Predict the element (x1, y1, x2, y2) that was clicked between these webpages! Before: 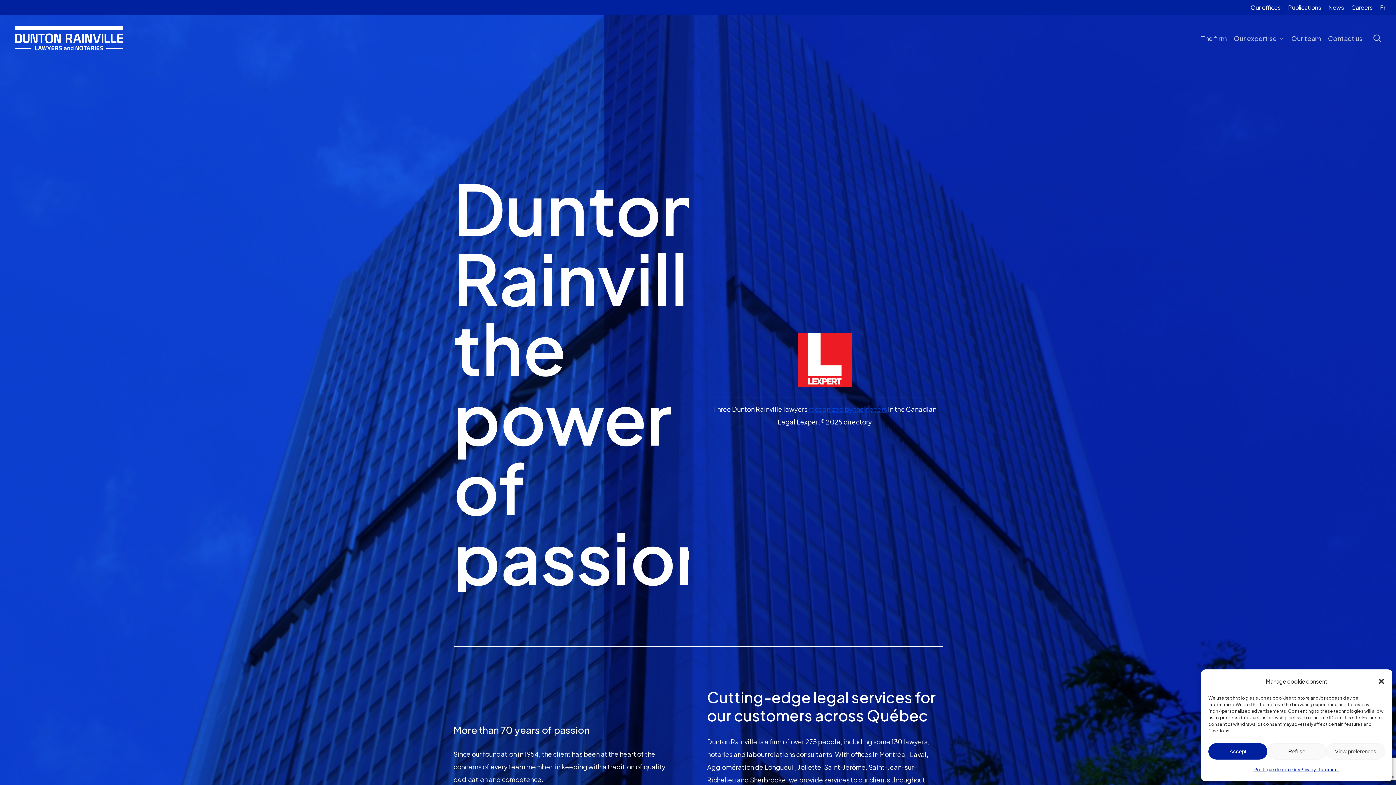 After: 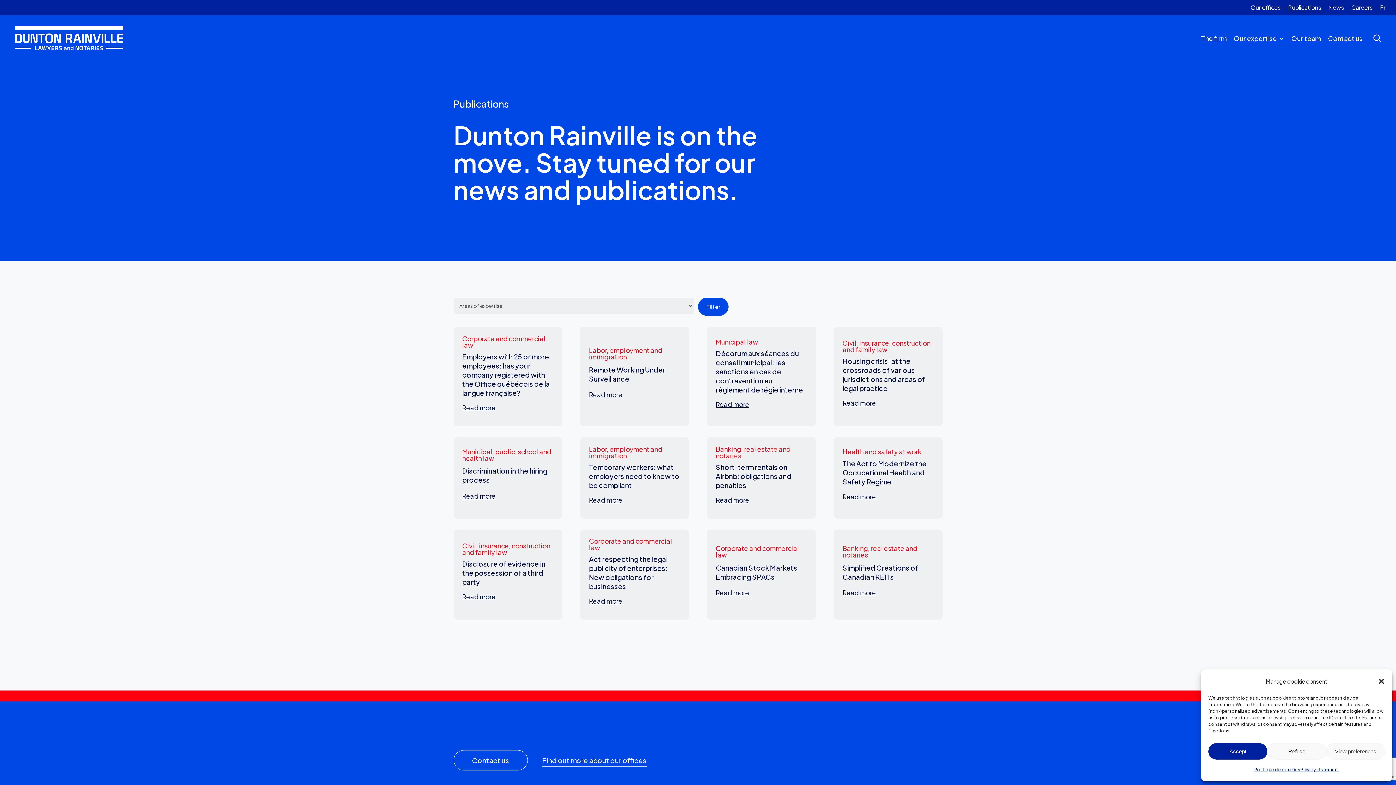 Action: bbox: (1288, 3, 1321, 11) label: Publications